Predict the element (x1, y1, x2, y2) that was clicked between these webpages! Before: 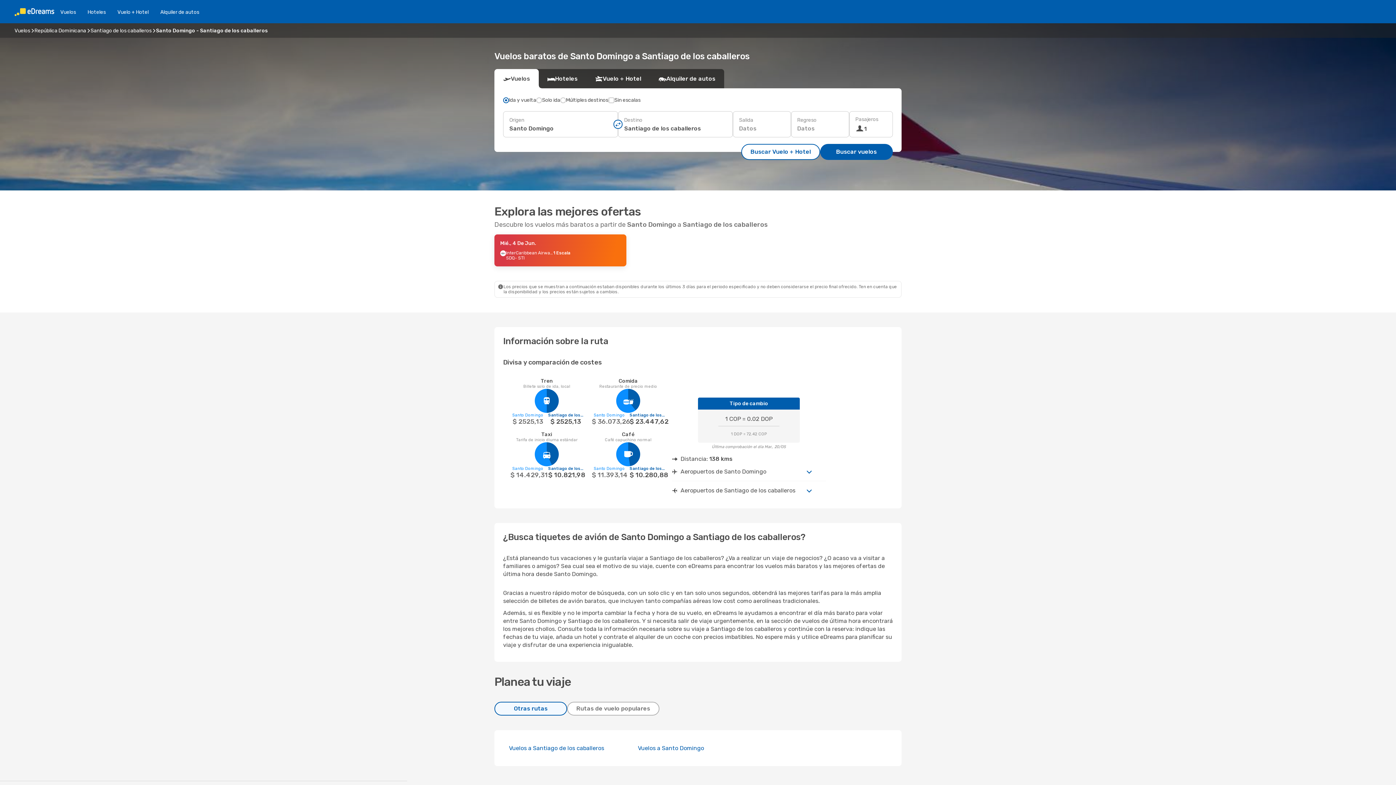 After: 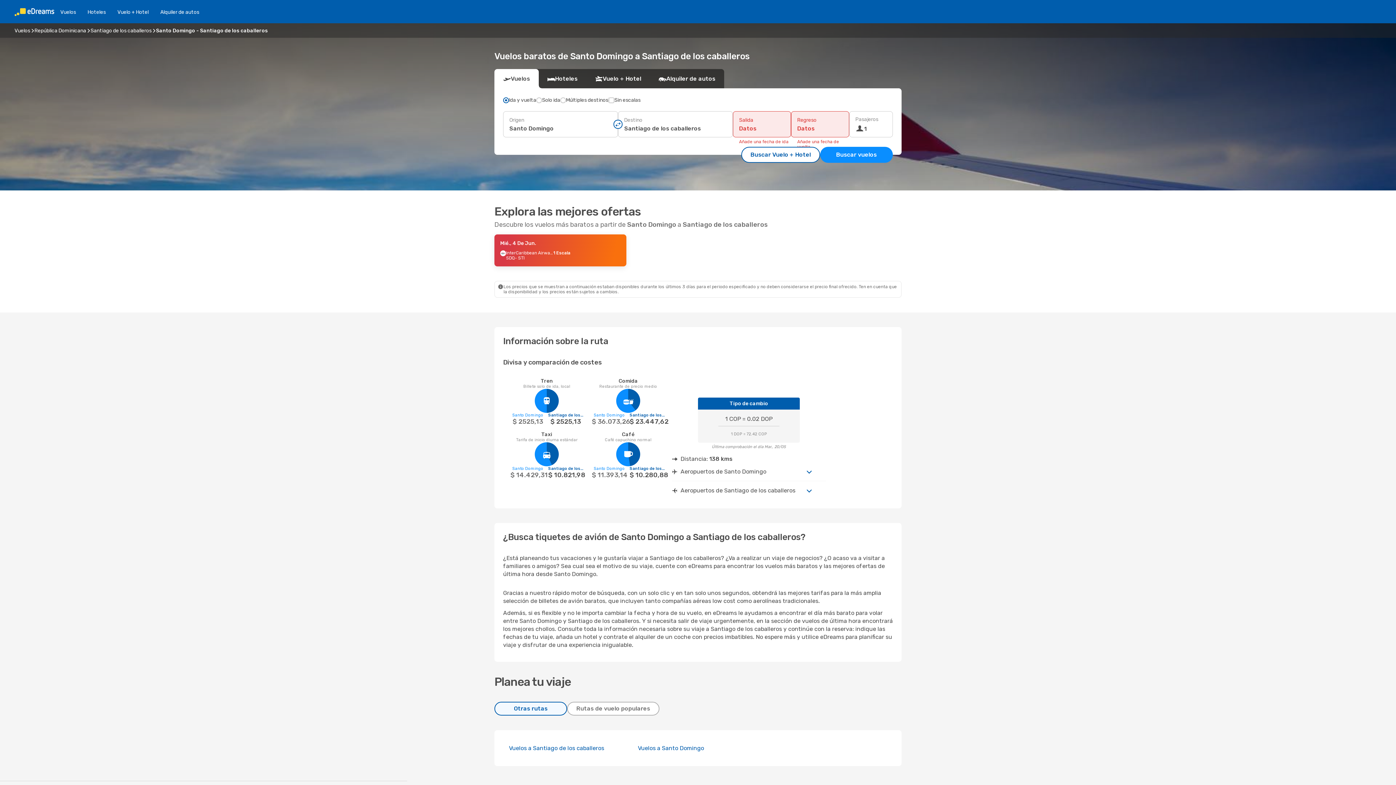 Action: bbox: (820, 144, 893, 160) label: Buscar vuelos